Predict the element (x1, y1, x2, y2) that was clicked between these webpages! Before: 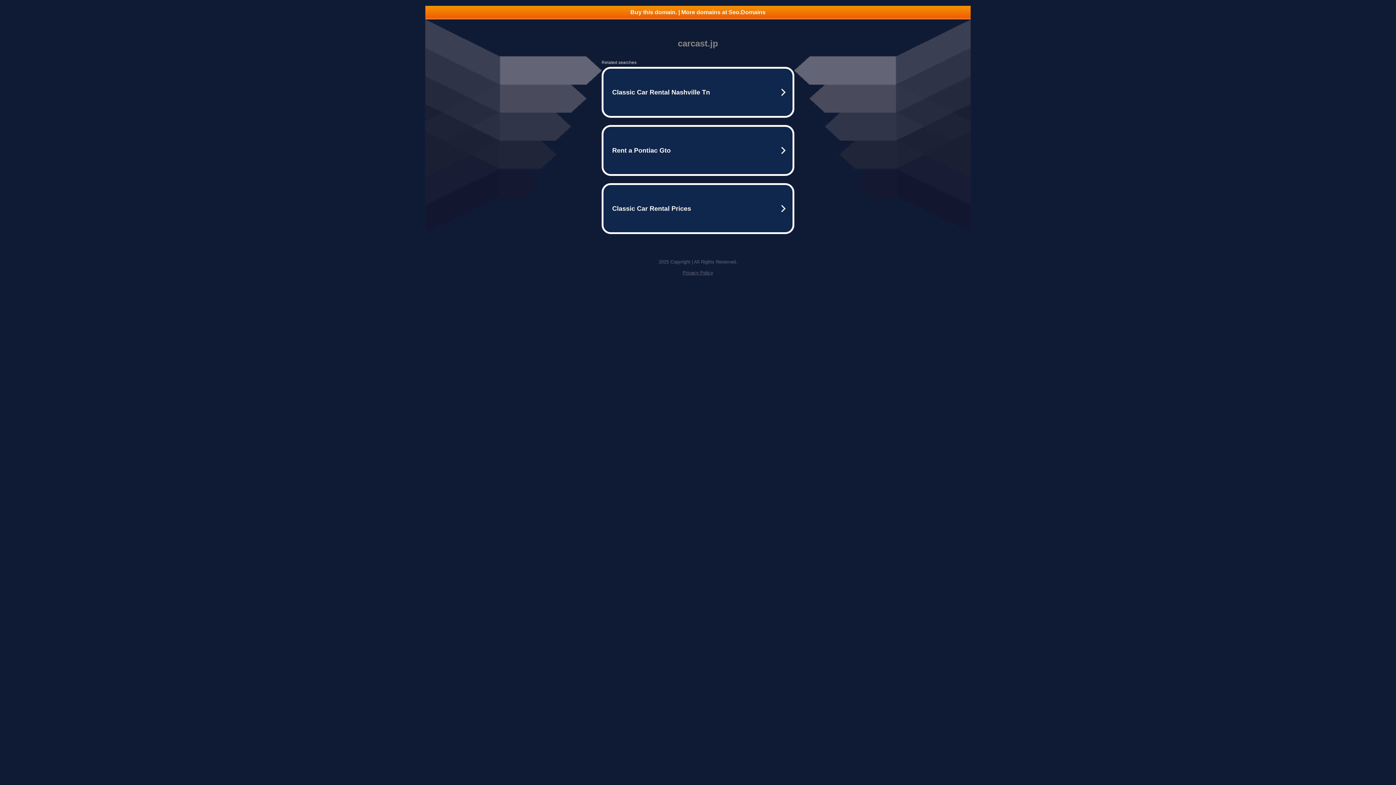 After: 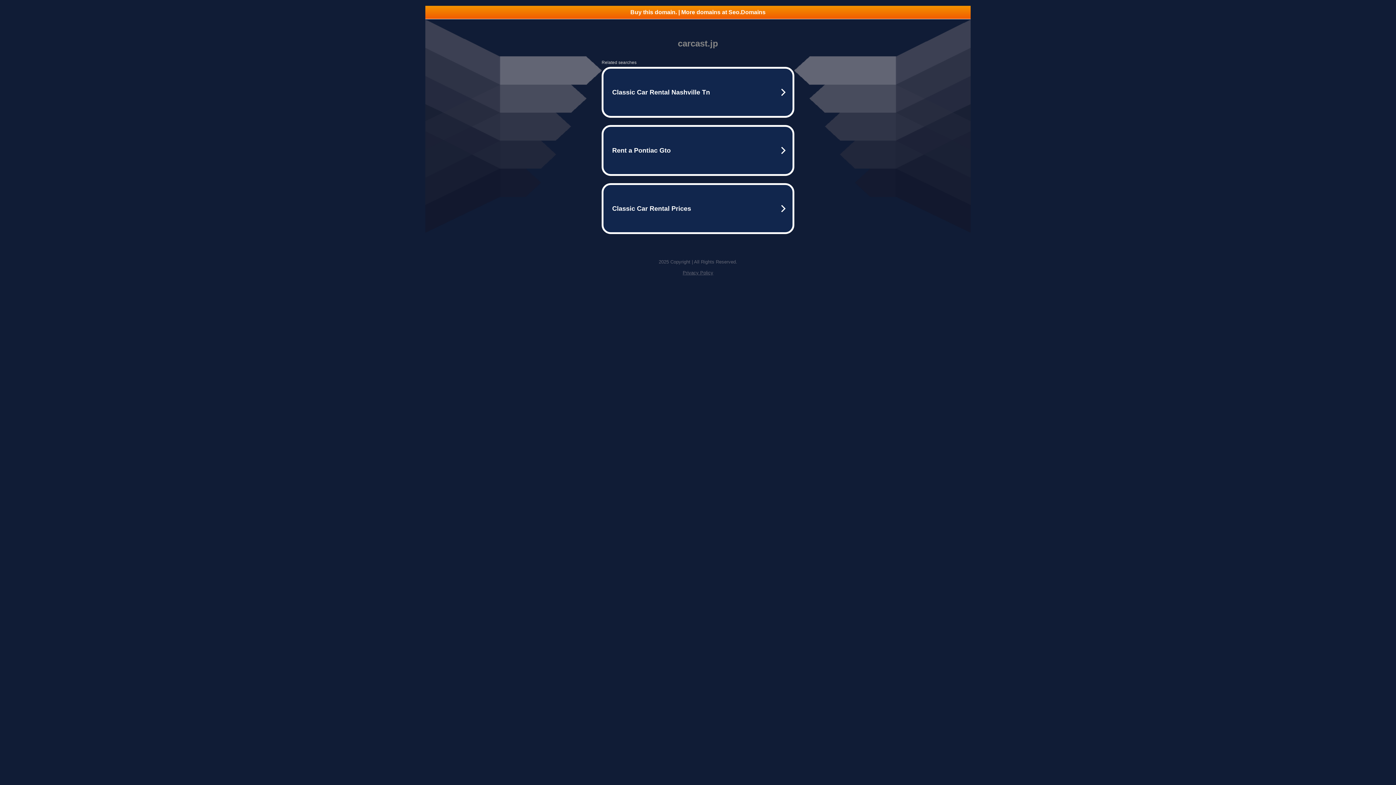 Action: bbox: (682, 270, 713, 275) label: Privacy Policy